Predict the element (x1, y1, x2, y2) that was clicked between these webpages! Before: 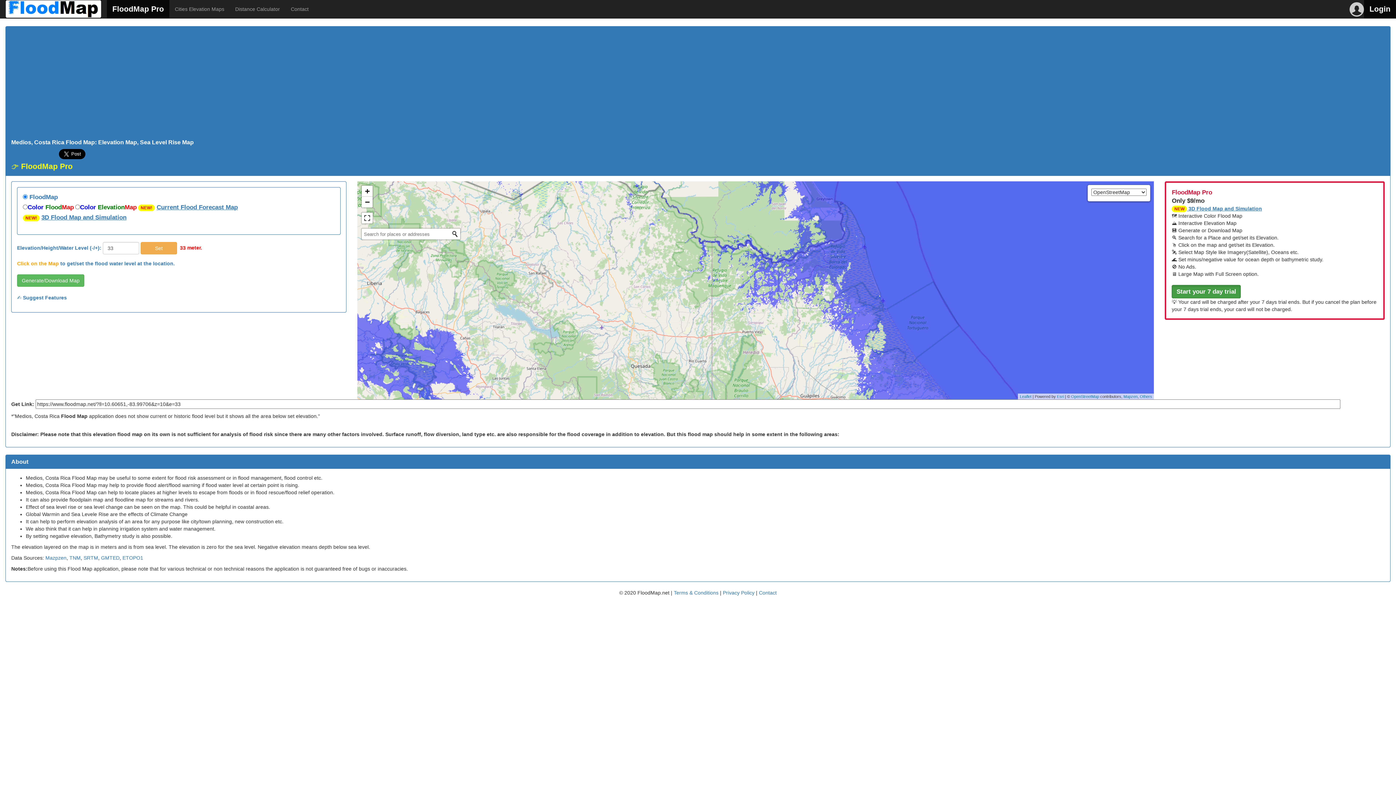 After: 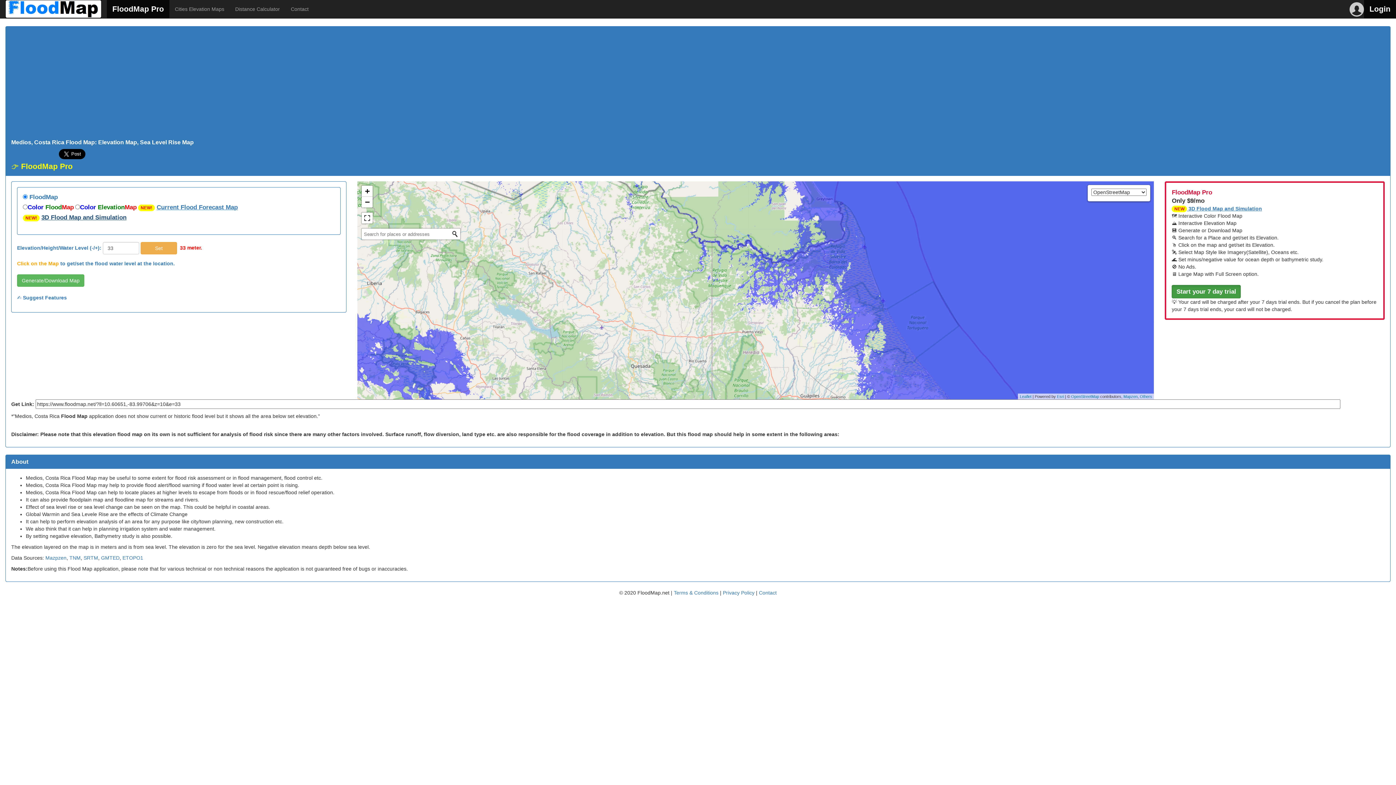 Action: bbox: (41, 214, 126, 221) label: 3D Flood Map and Simulation